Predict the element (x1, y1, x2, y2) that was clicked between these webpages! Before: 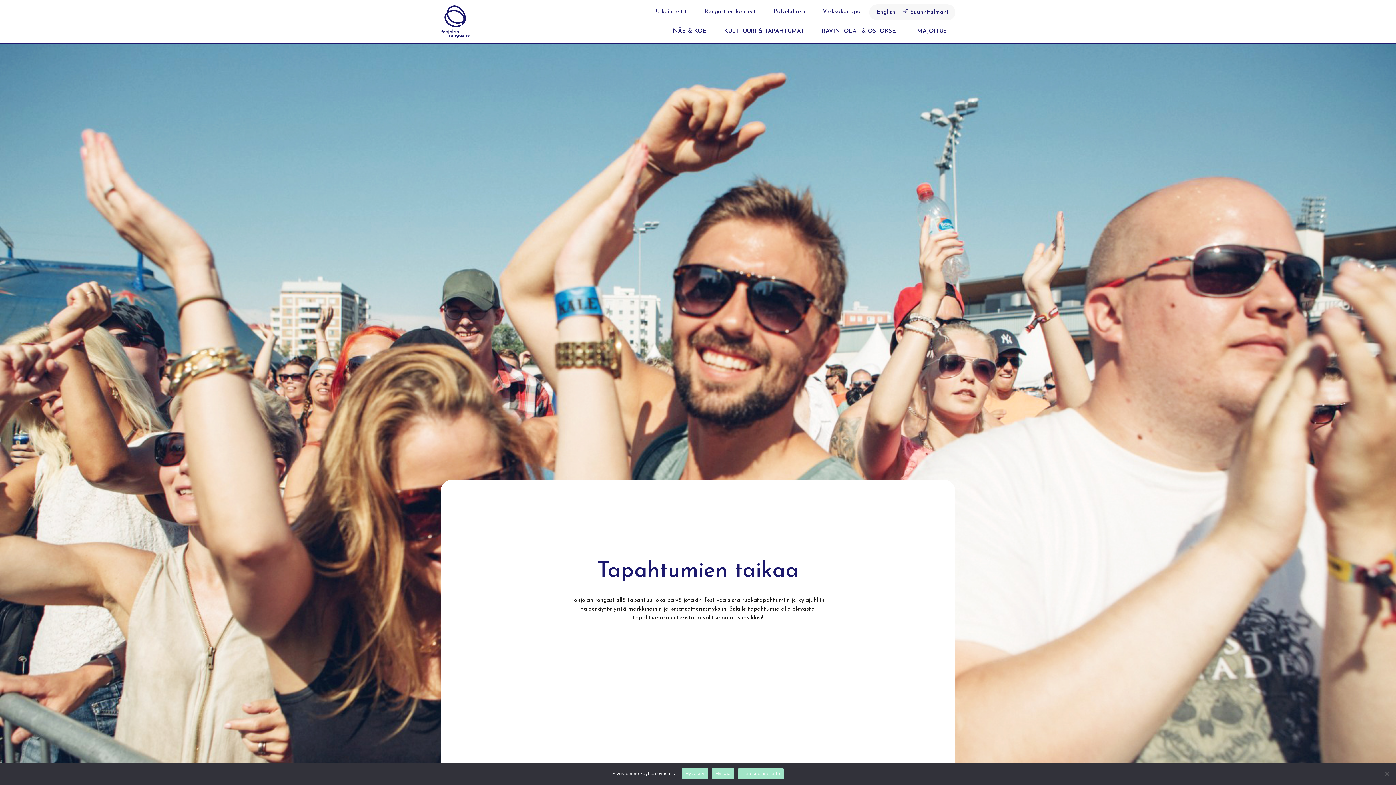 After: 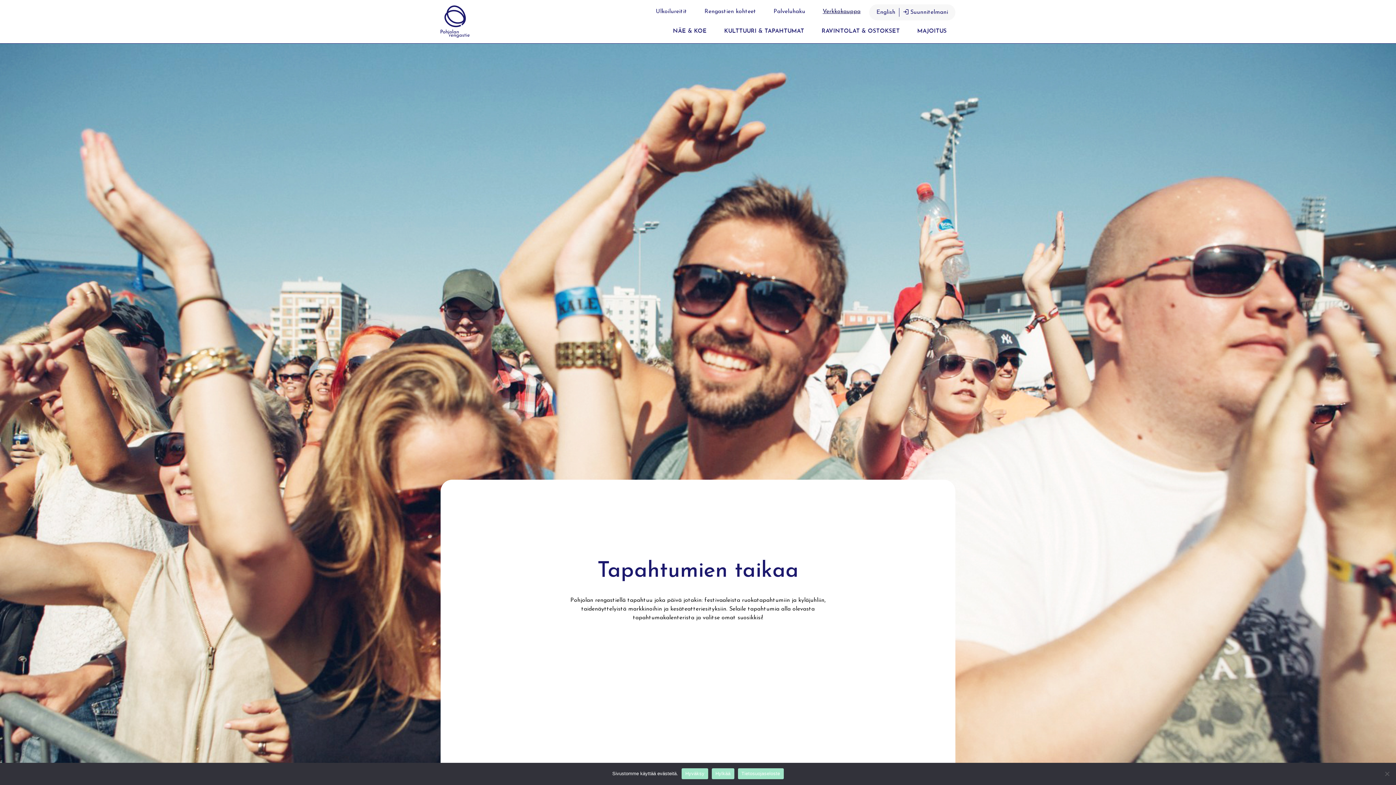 Action: label: Verkkokauppa bbox: (814, 4, 869, 19)